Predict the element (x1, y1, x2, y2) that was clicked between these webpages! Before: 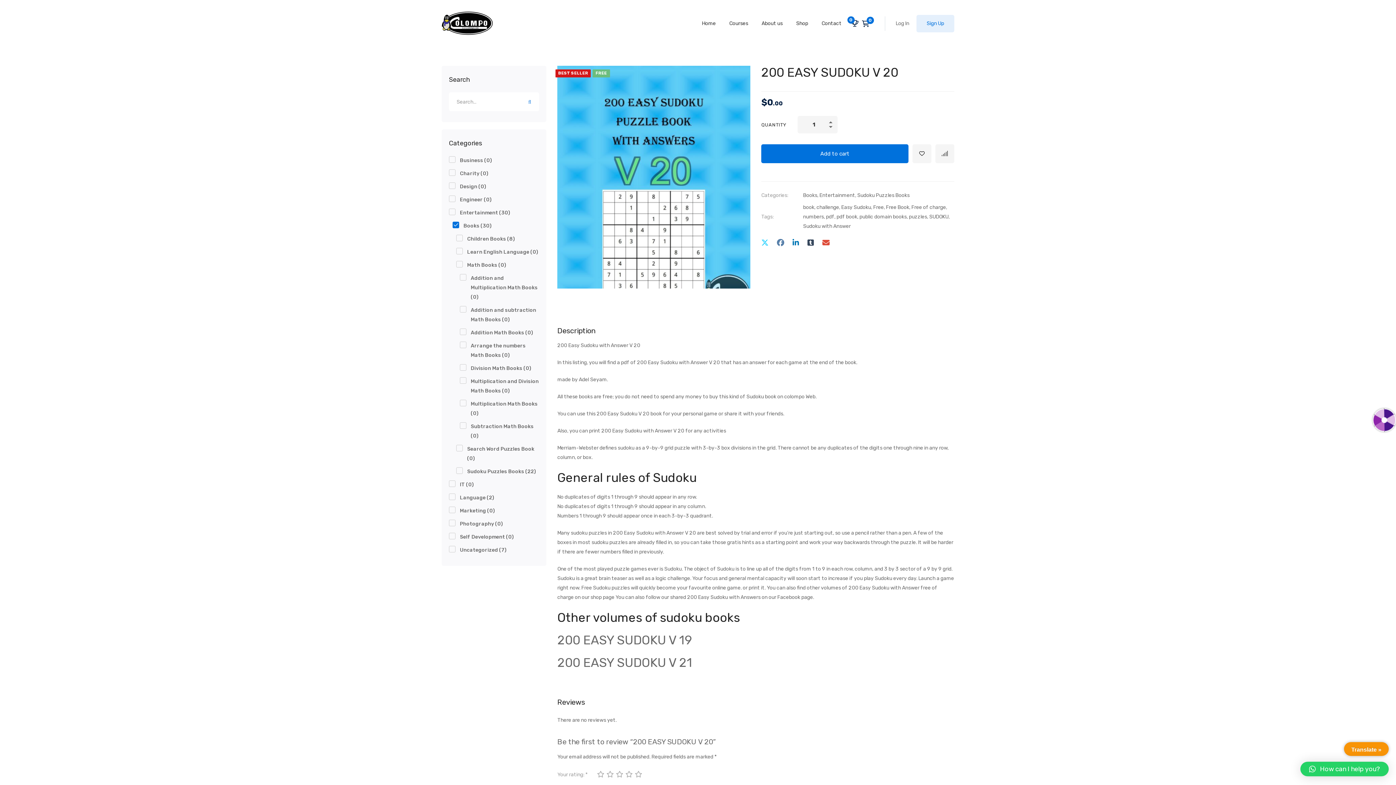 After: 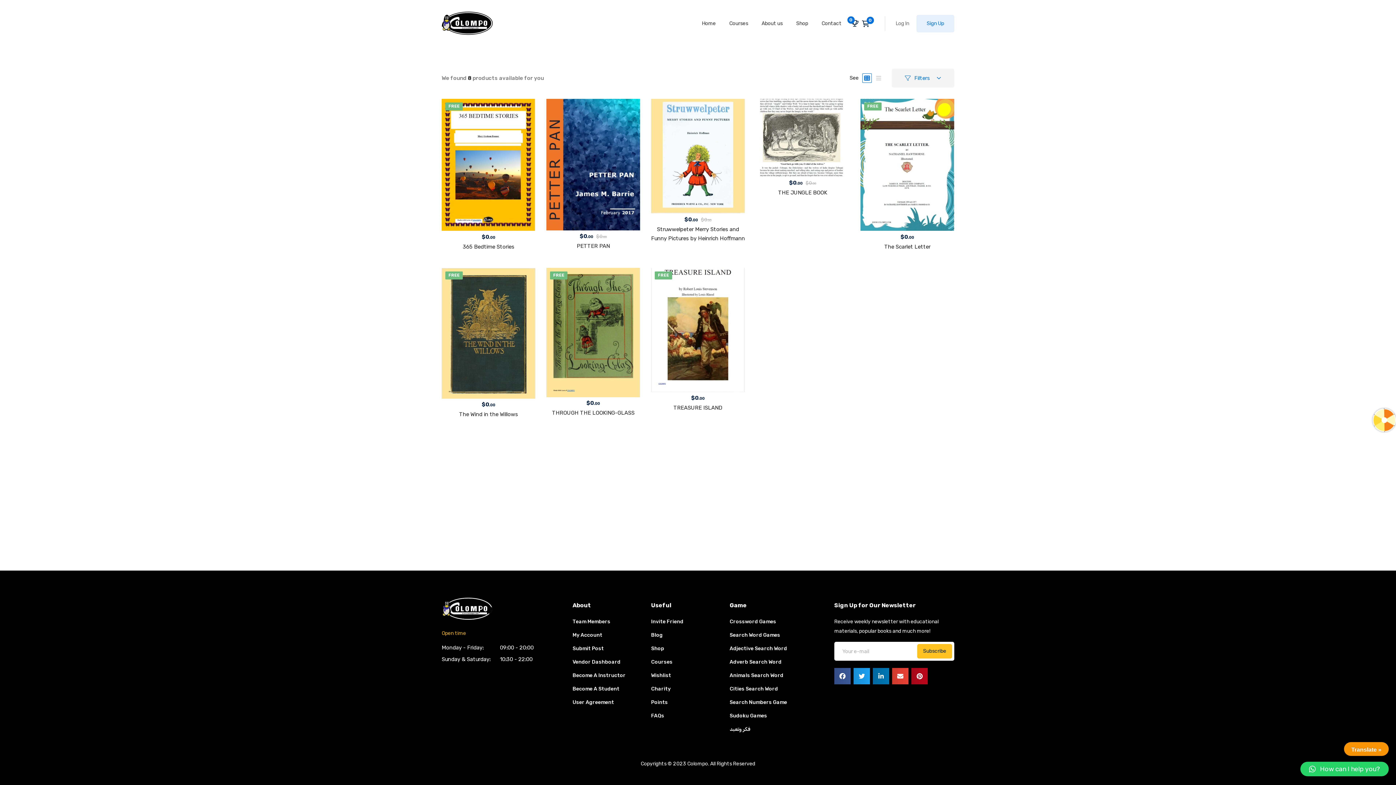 Action: bbox: (456, 234, 515, 244) label: Children Books (8)